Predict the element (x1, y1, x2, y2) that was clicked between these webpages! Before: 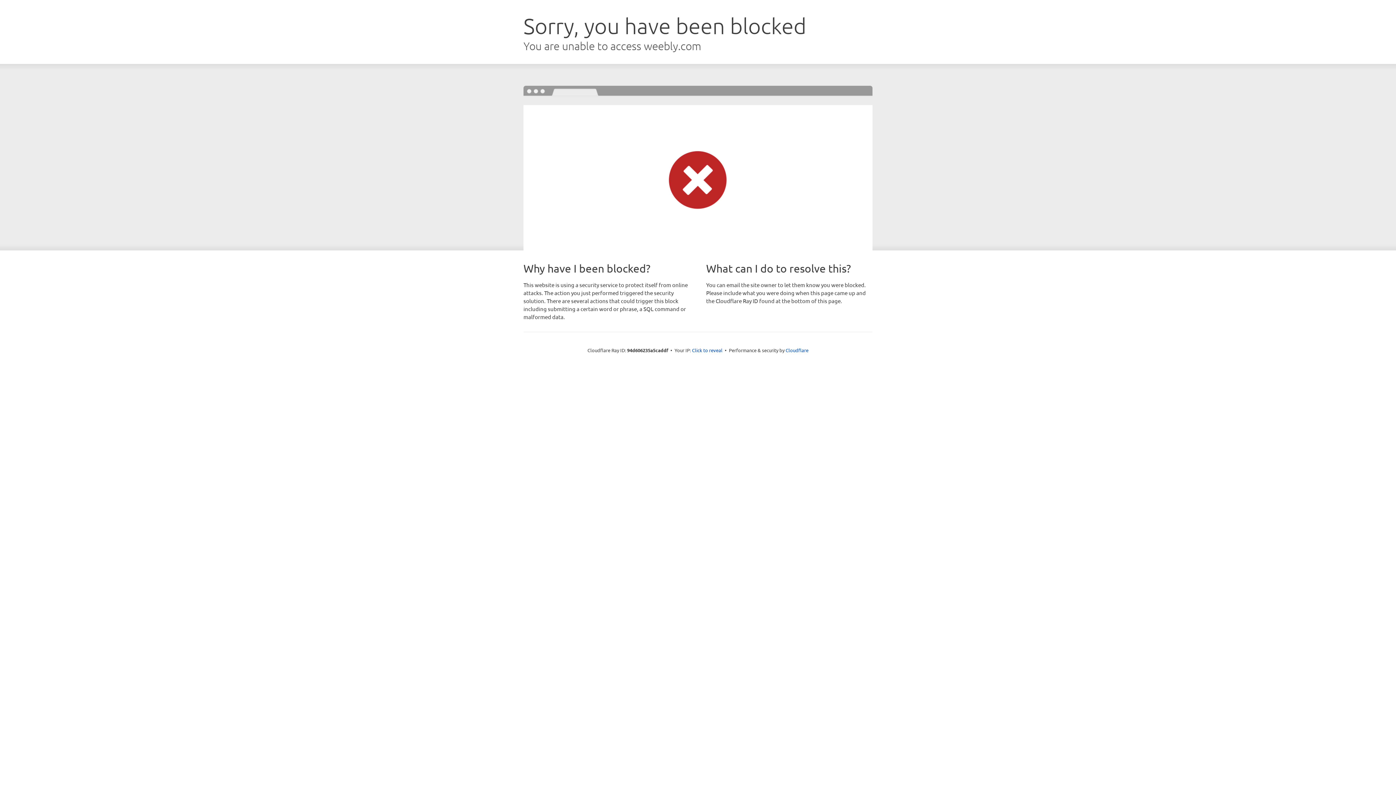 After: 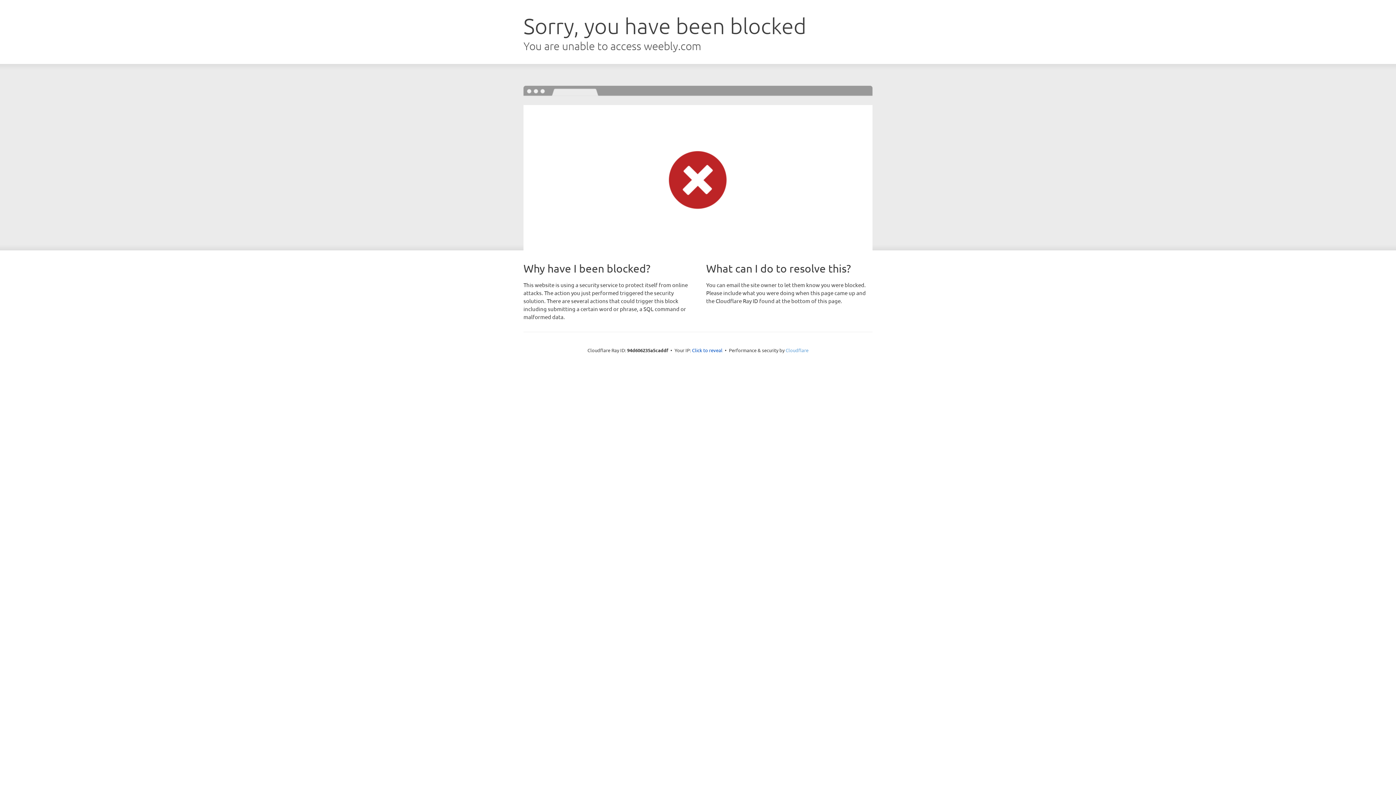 Action: label: Cloudflare bbox: (785, 347, 808, 353)